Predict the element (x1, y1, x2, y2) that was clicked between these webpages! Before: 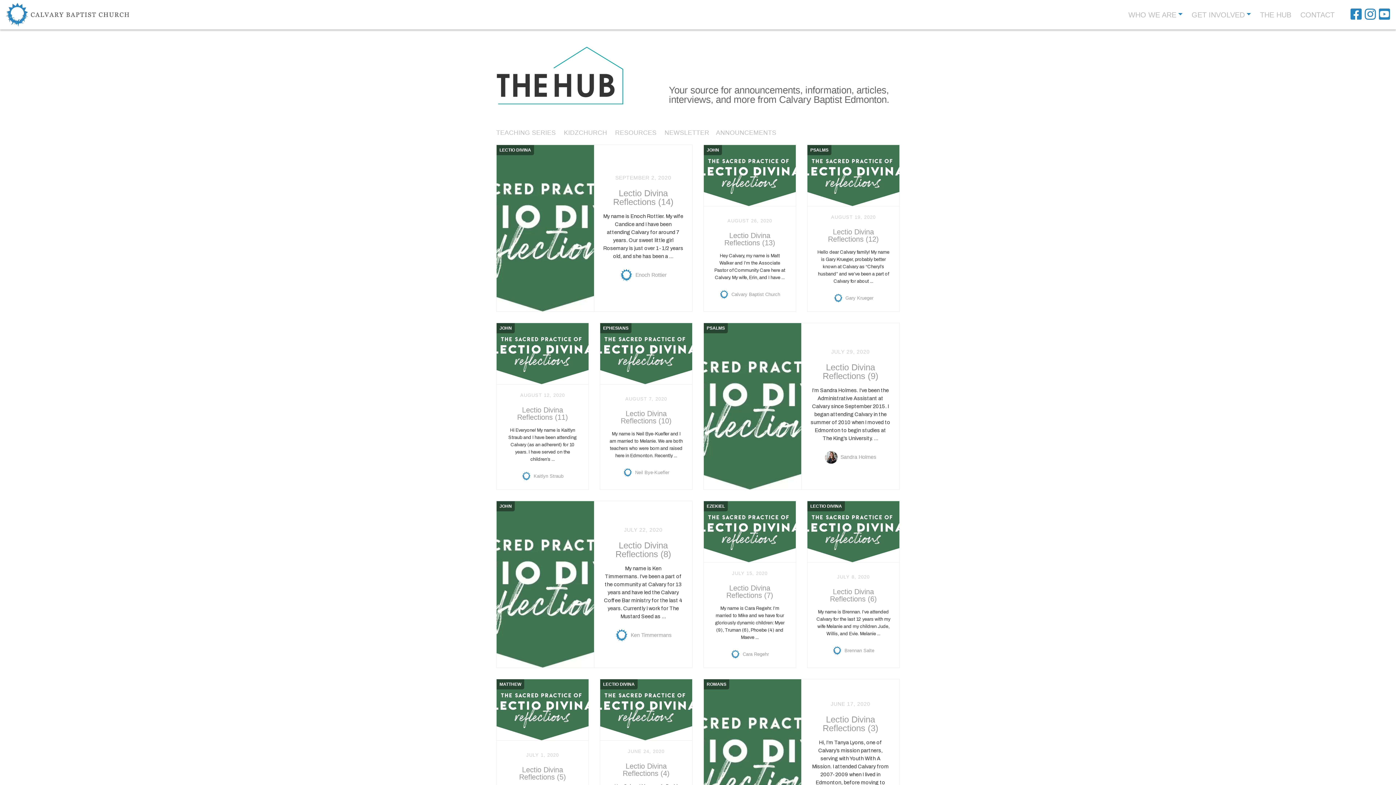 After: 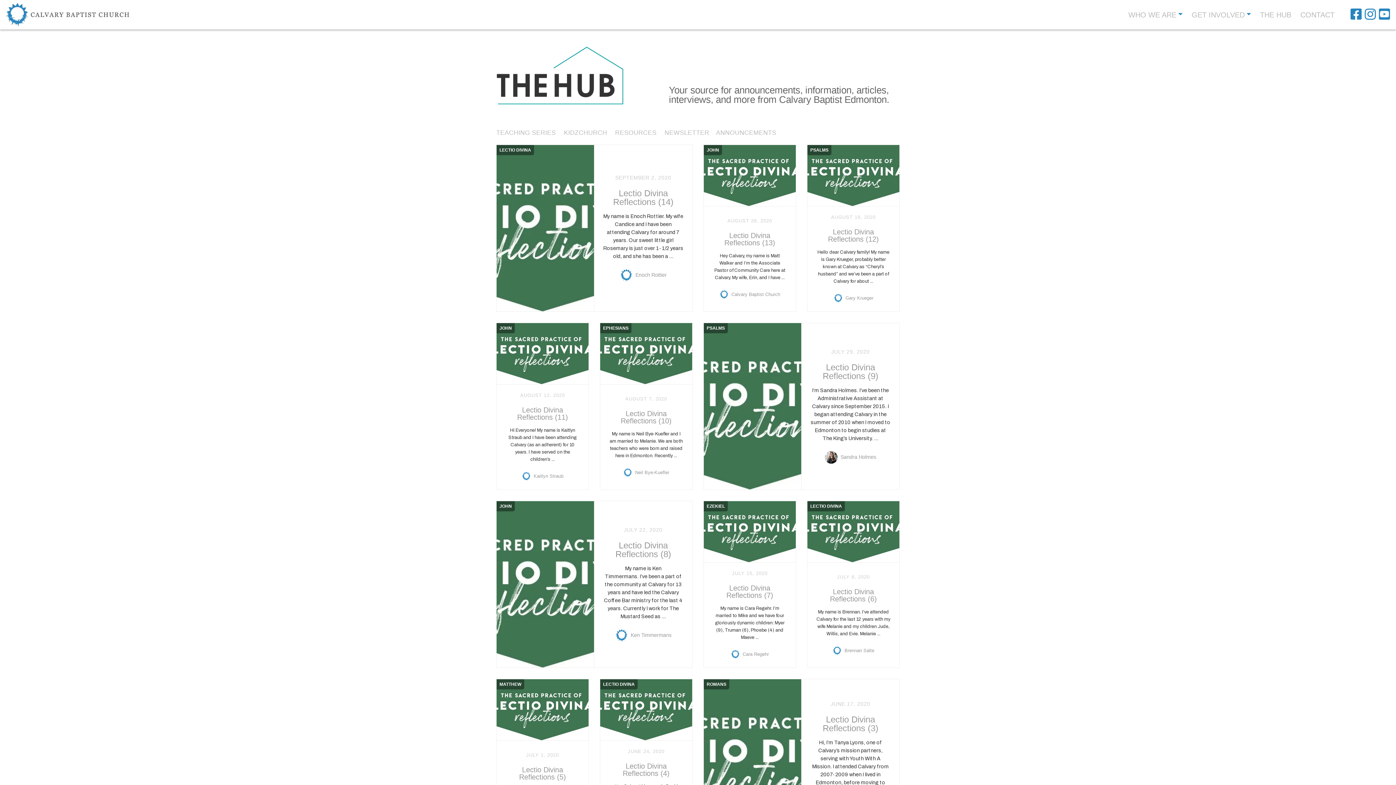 Action: bbox: (1379, 13, 1390, 20)